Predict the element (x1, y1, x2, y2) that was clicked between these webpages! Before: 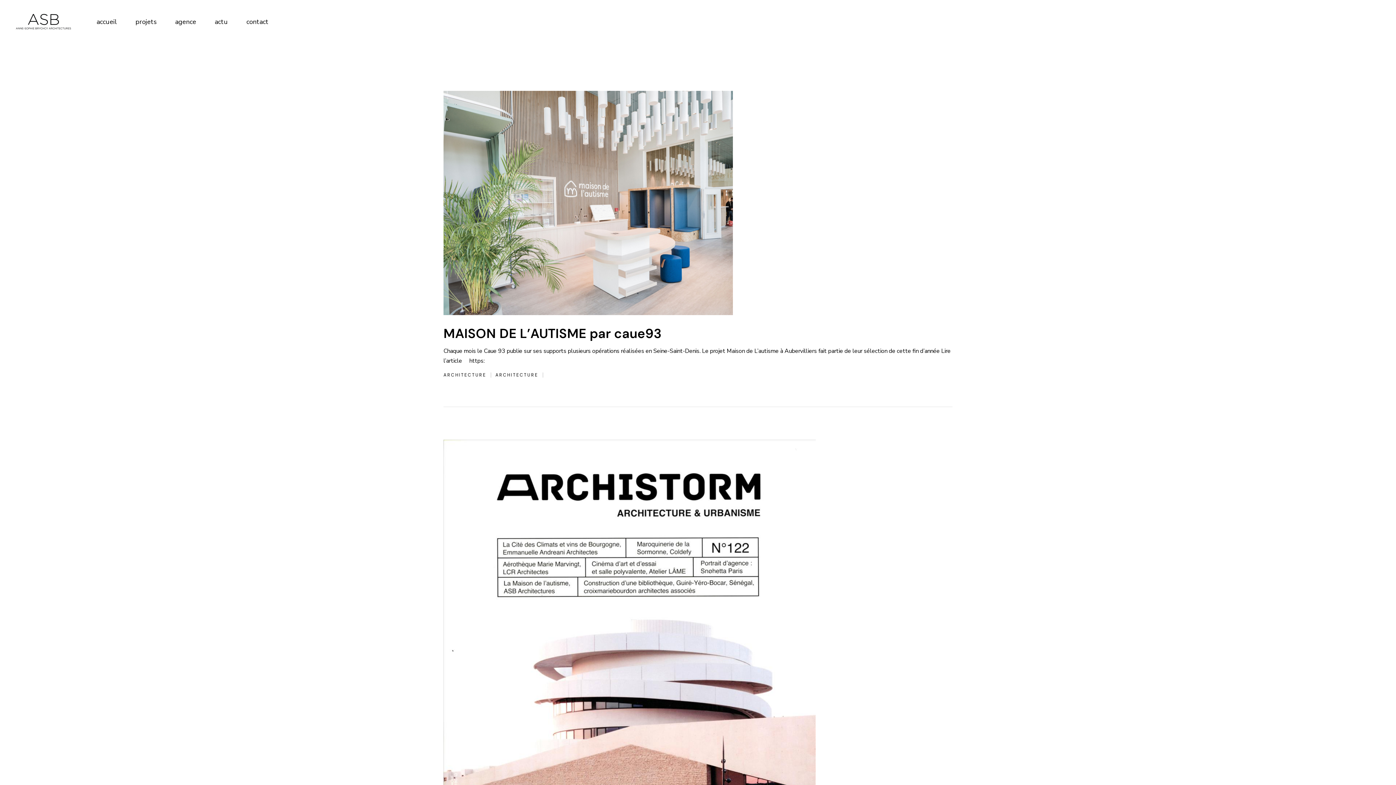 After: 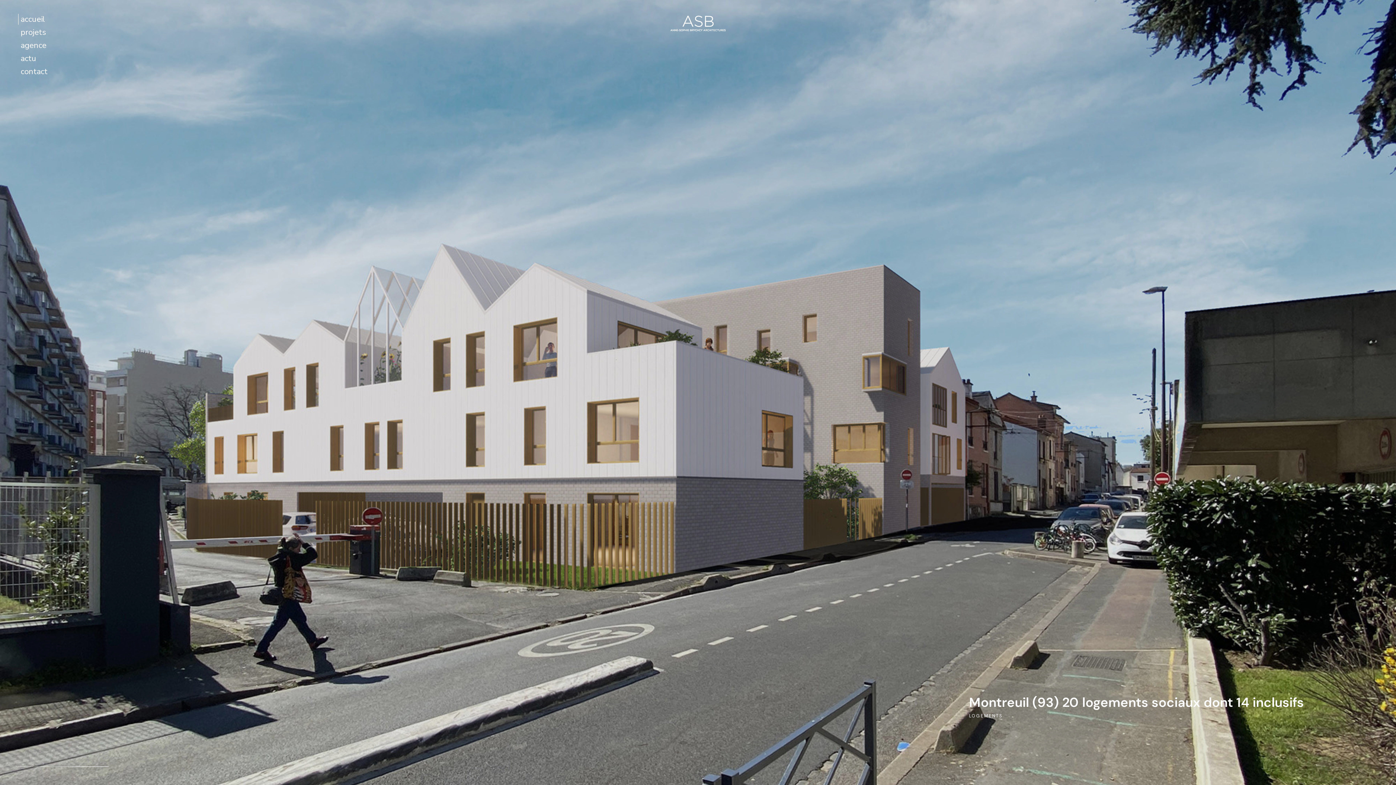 Action: bbox: (14, 12, 72, 30)